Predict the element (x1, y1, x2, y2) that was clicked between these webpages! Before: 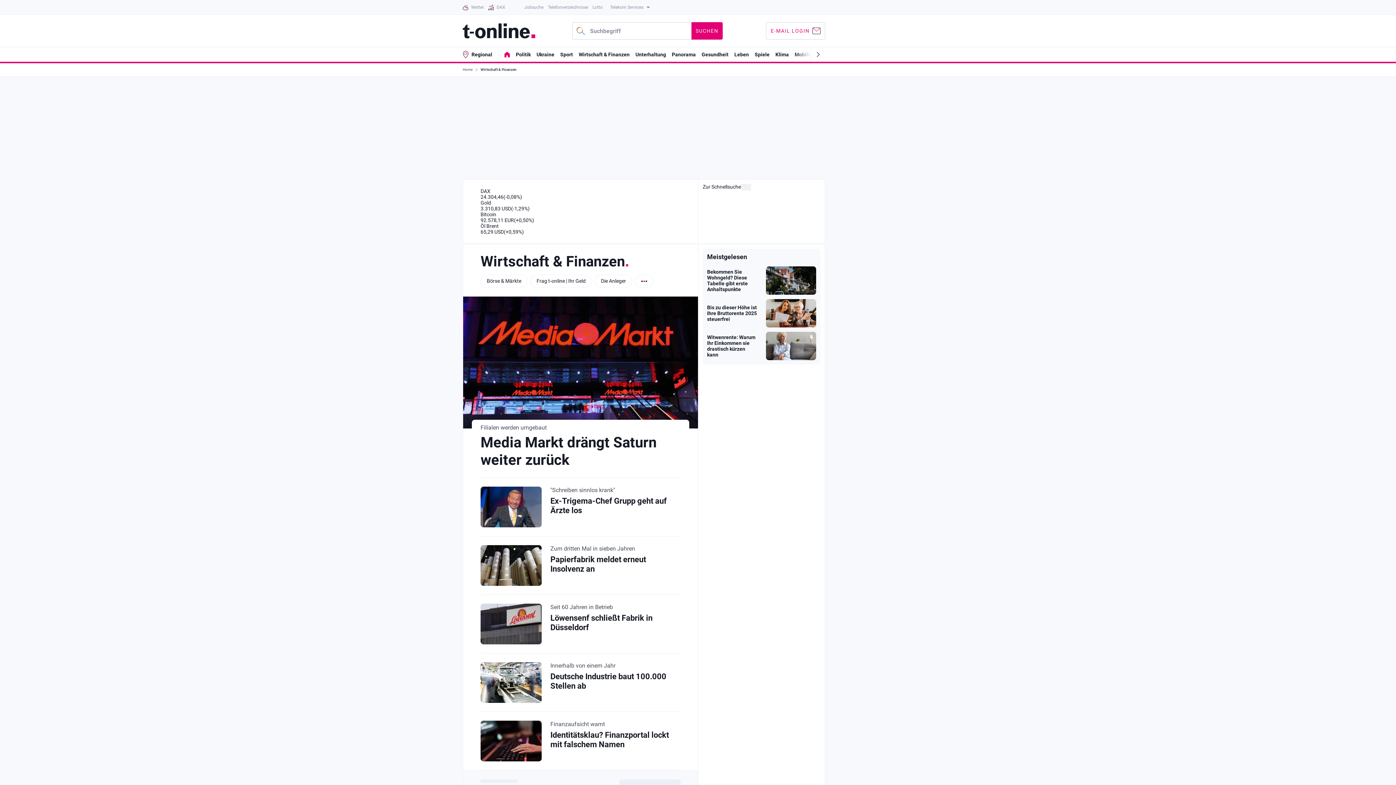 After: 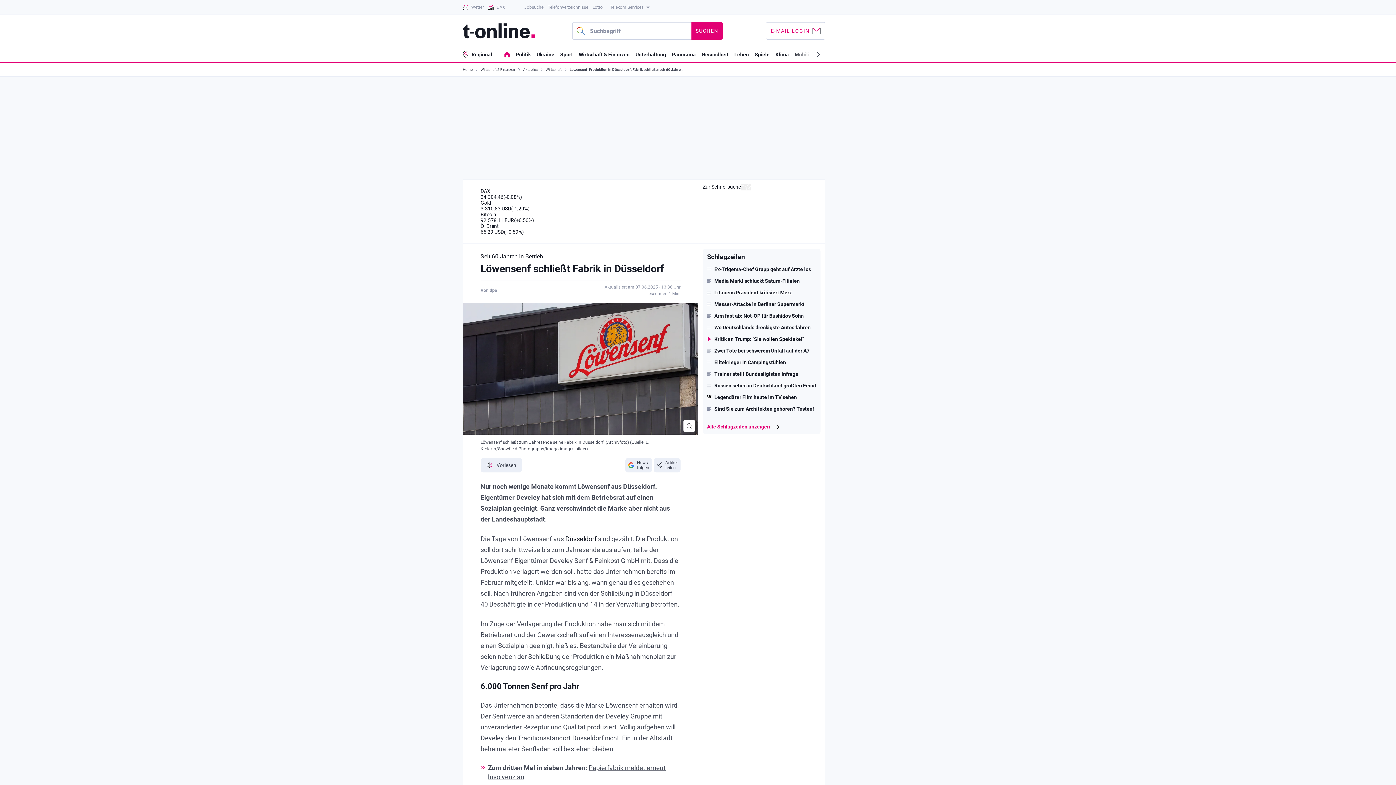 Action: bbox: (550, 613, 652, 632) label: Löwensenf schließt Fabrik in Düsseldorf